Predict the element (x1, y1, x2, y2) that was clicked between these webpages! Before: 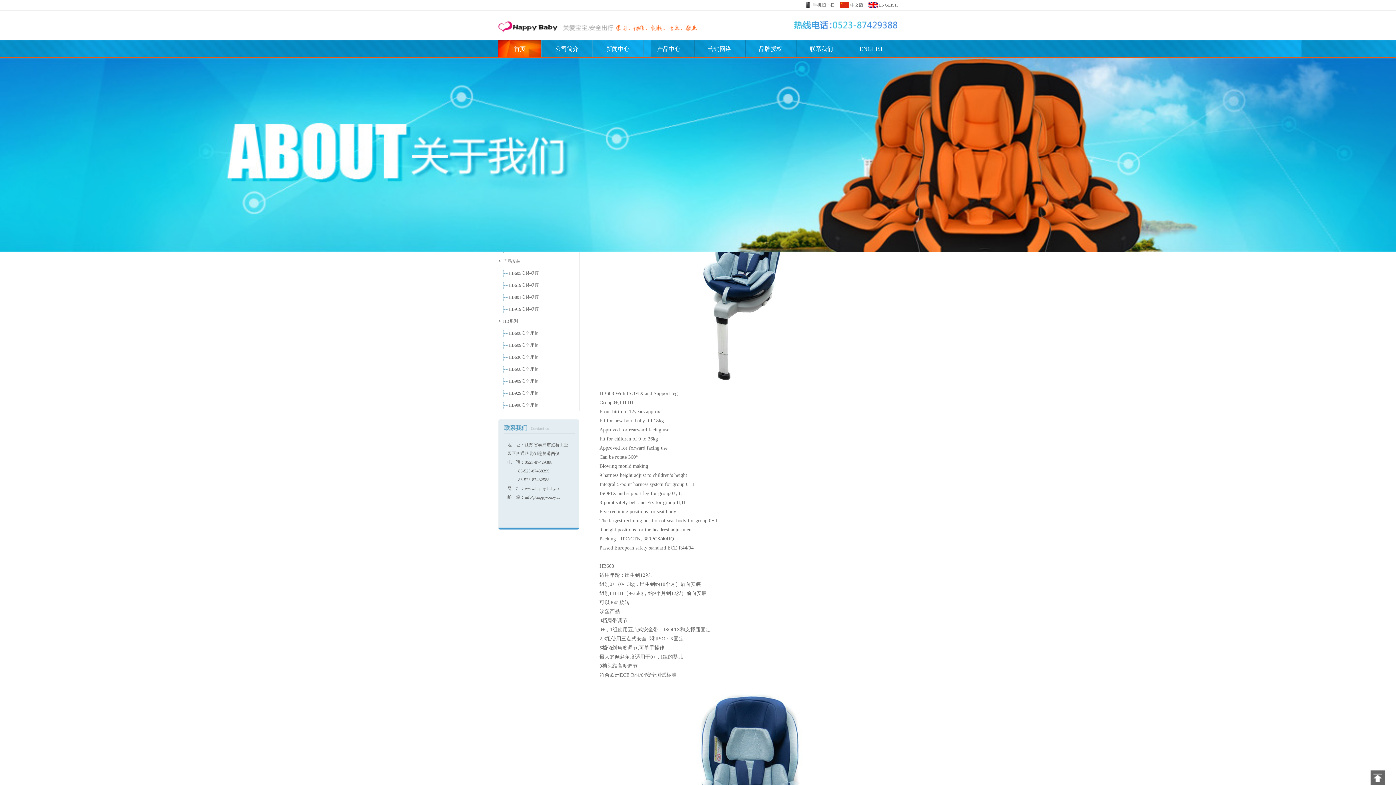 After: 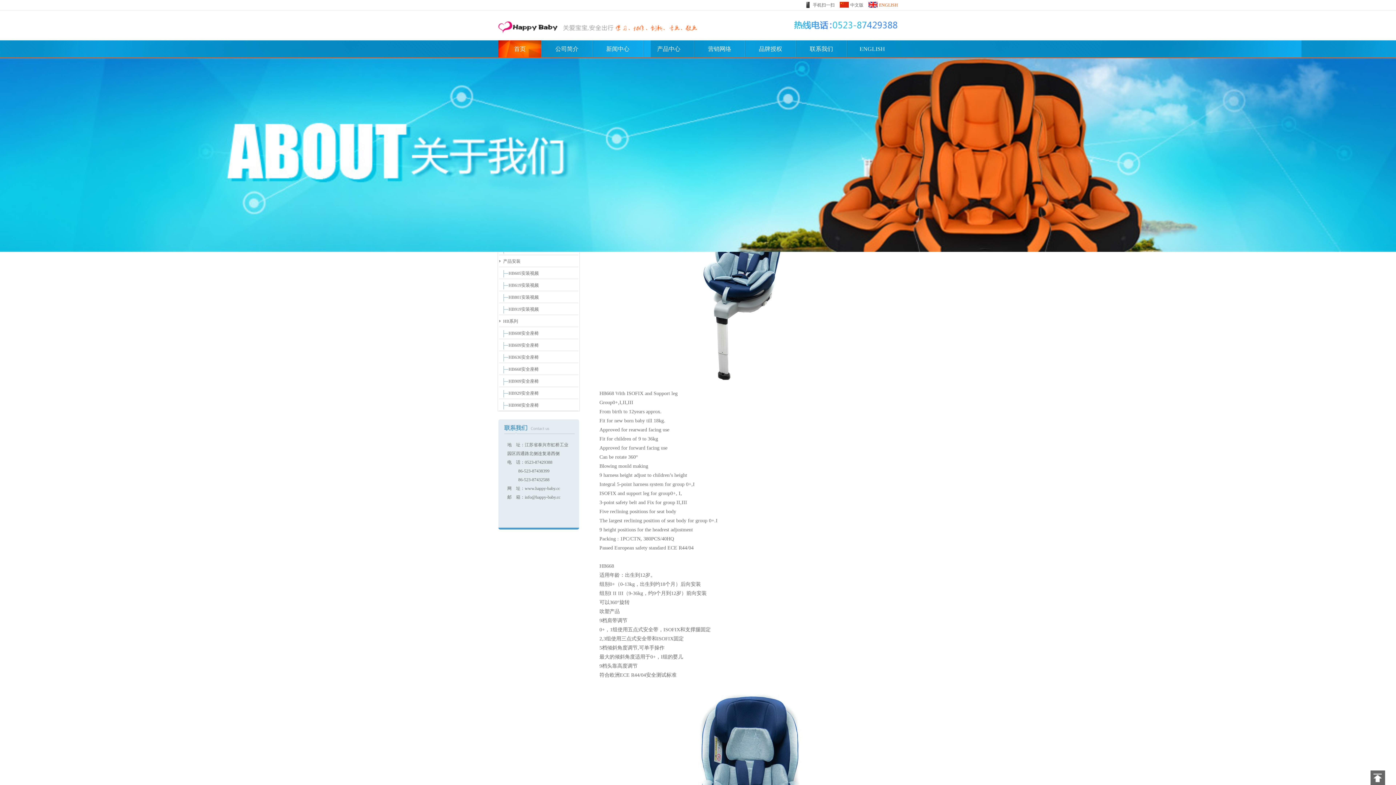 Action: bbox: (879, 2, 898, 7) label: ENGLISH